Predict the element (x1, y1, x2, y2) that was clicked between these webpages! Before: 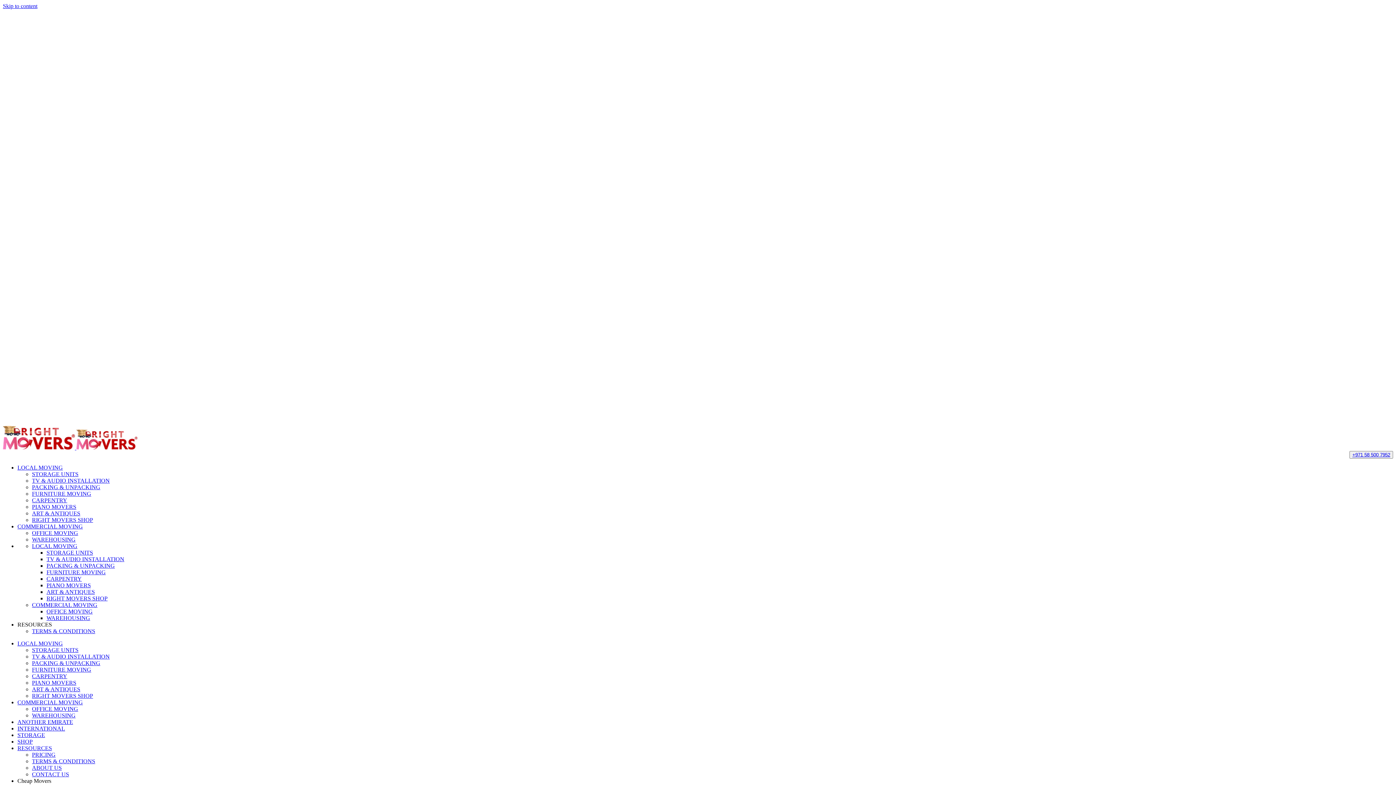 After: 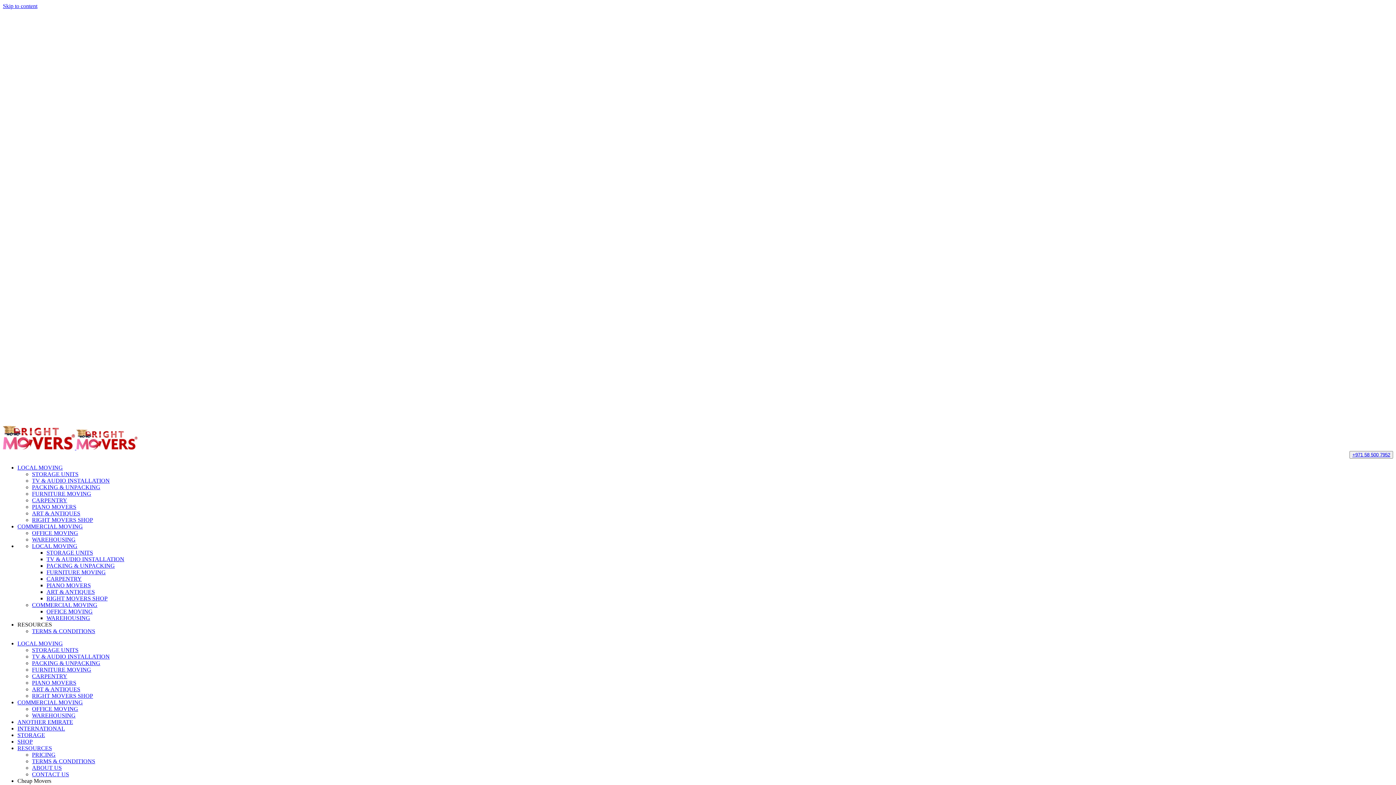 Action: bbox: (32, 752, 55, 758) label: PRICING